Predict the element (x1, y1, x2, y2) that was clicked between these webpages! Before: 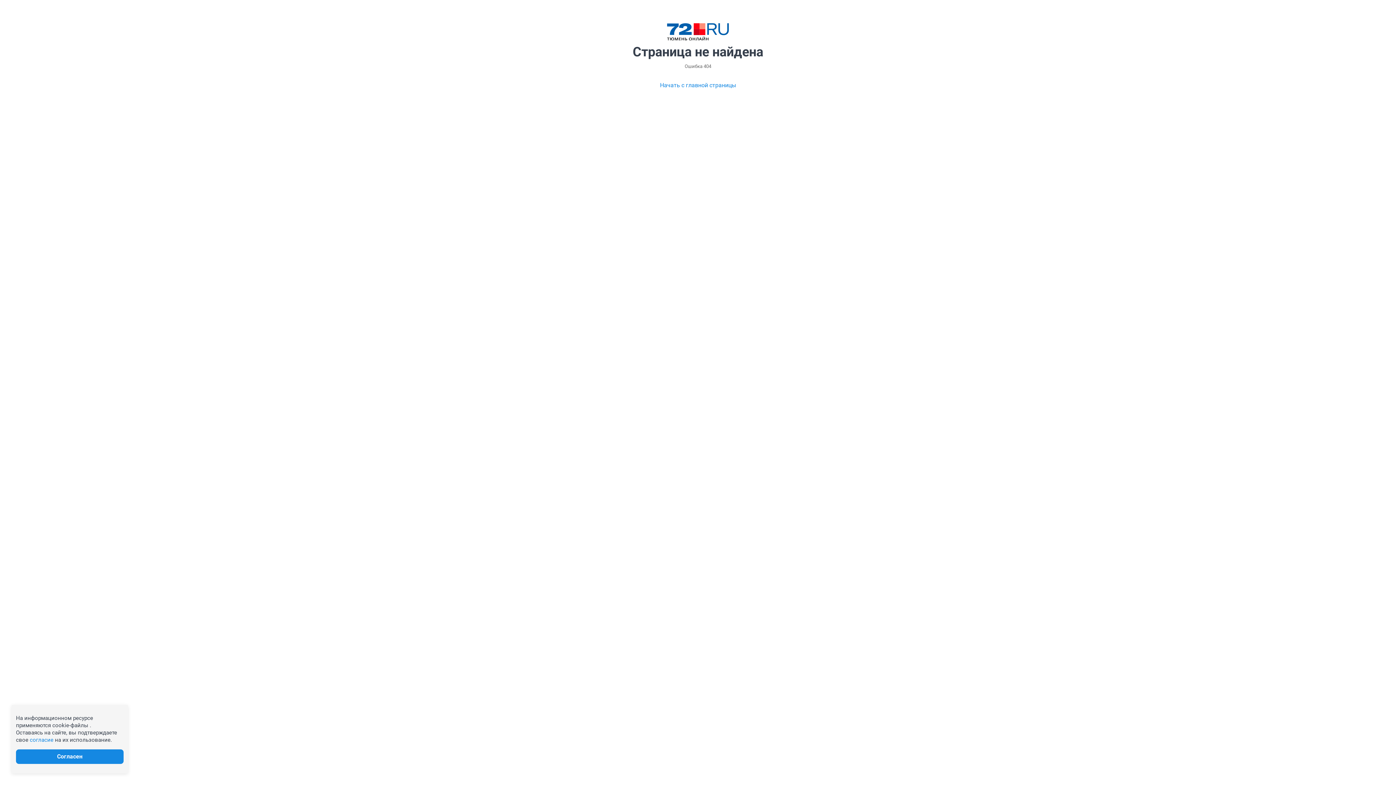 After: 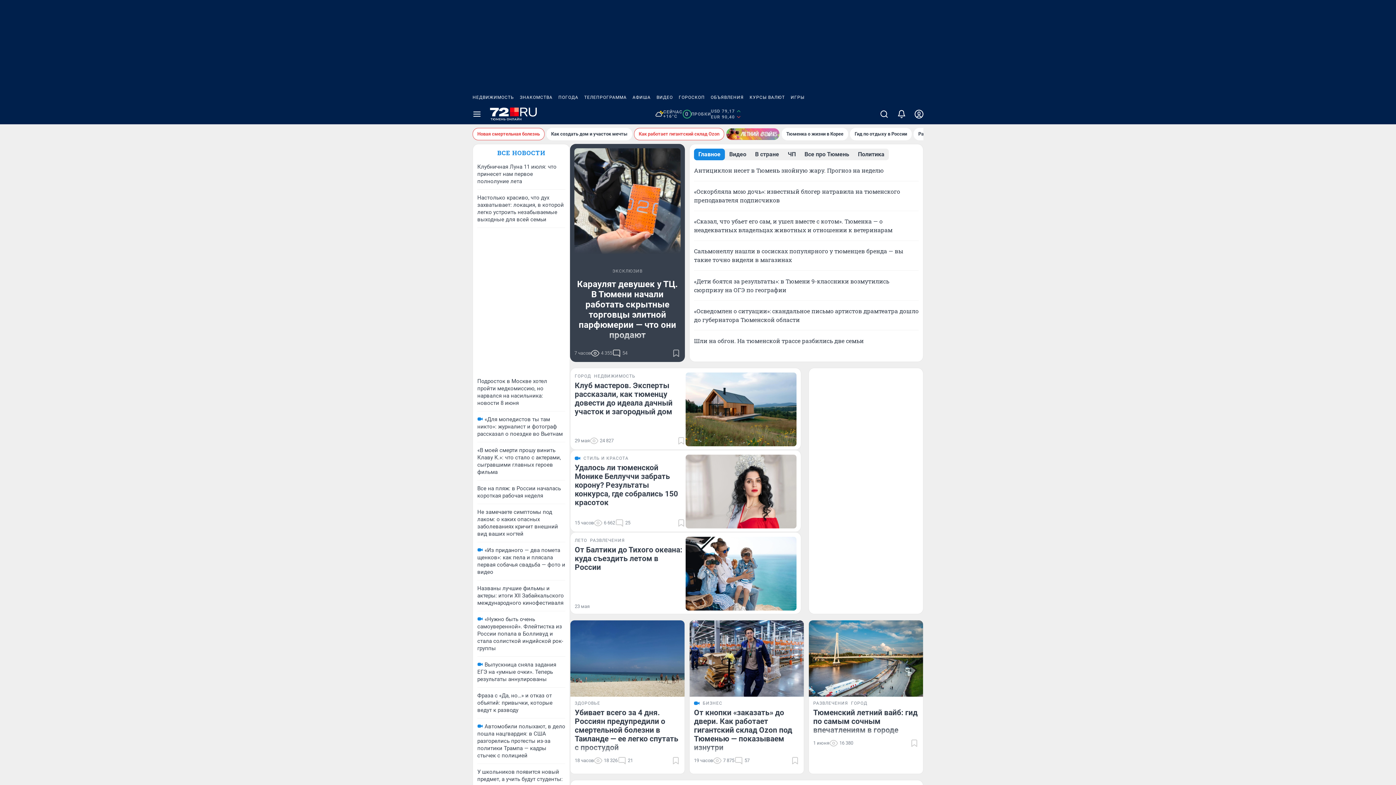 Action: bbox: (667, 23, 729, 40)